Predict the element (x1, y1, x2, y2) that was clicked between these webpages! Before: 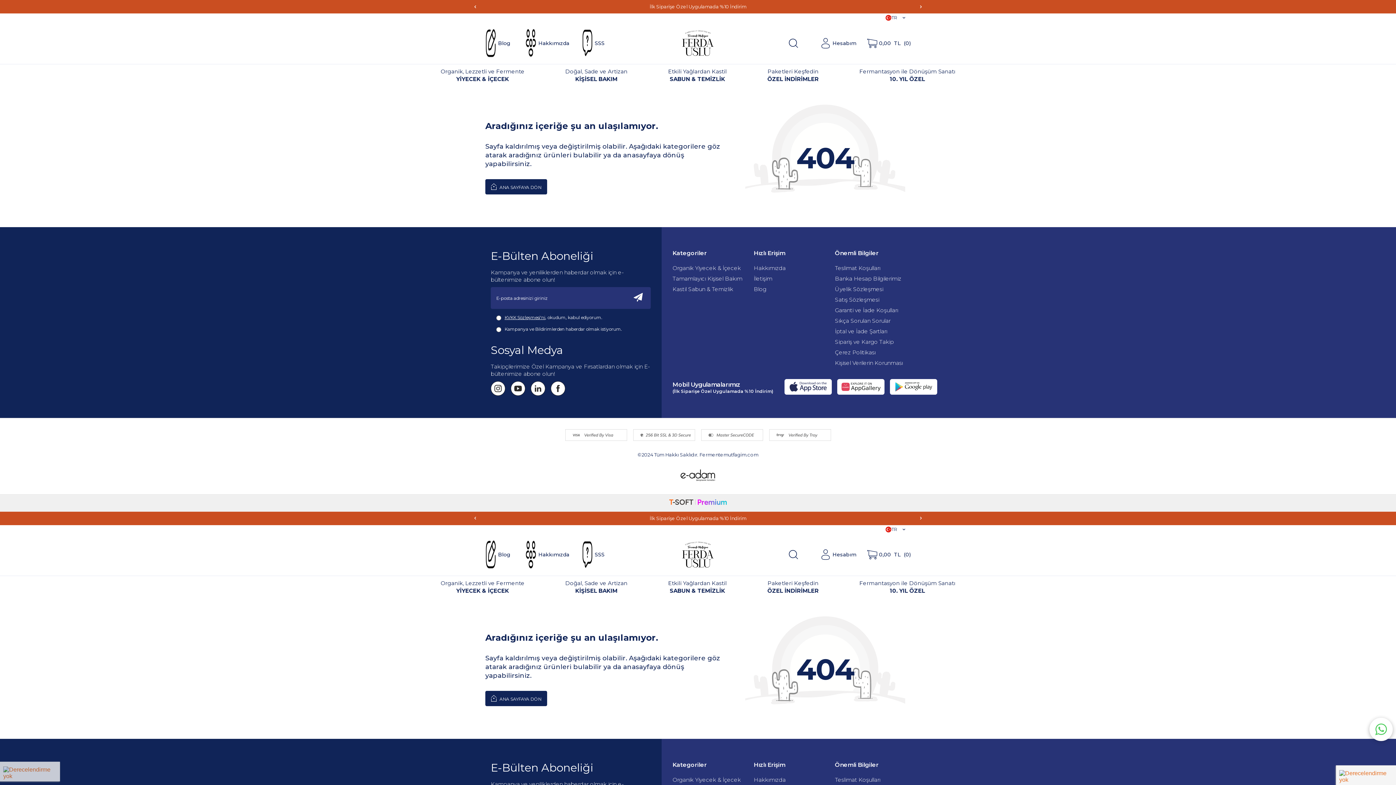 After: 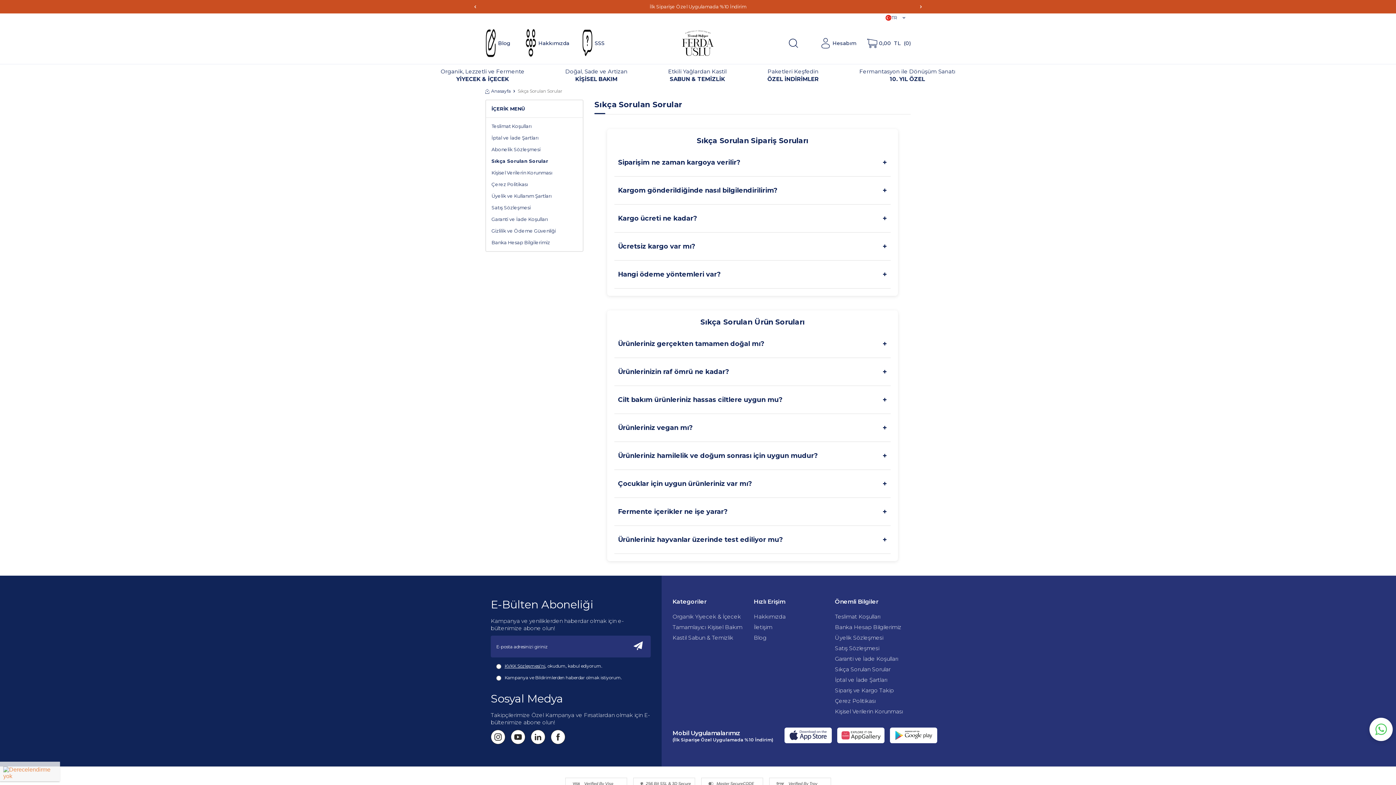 Action: label: SSS bbox: (582, 539, 620, 570)